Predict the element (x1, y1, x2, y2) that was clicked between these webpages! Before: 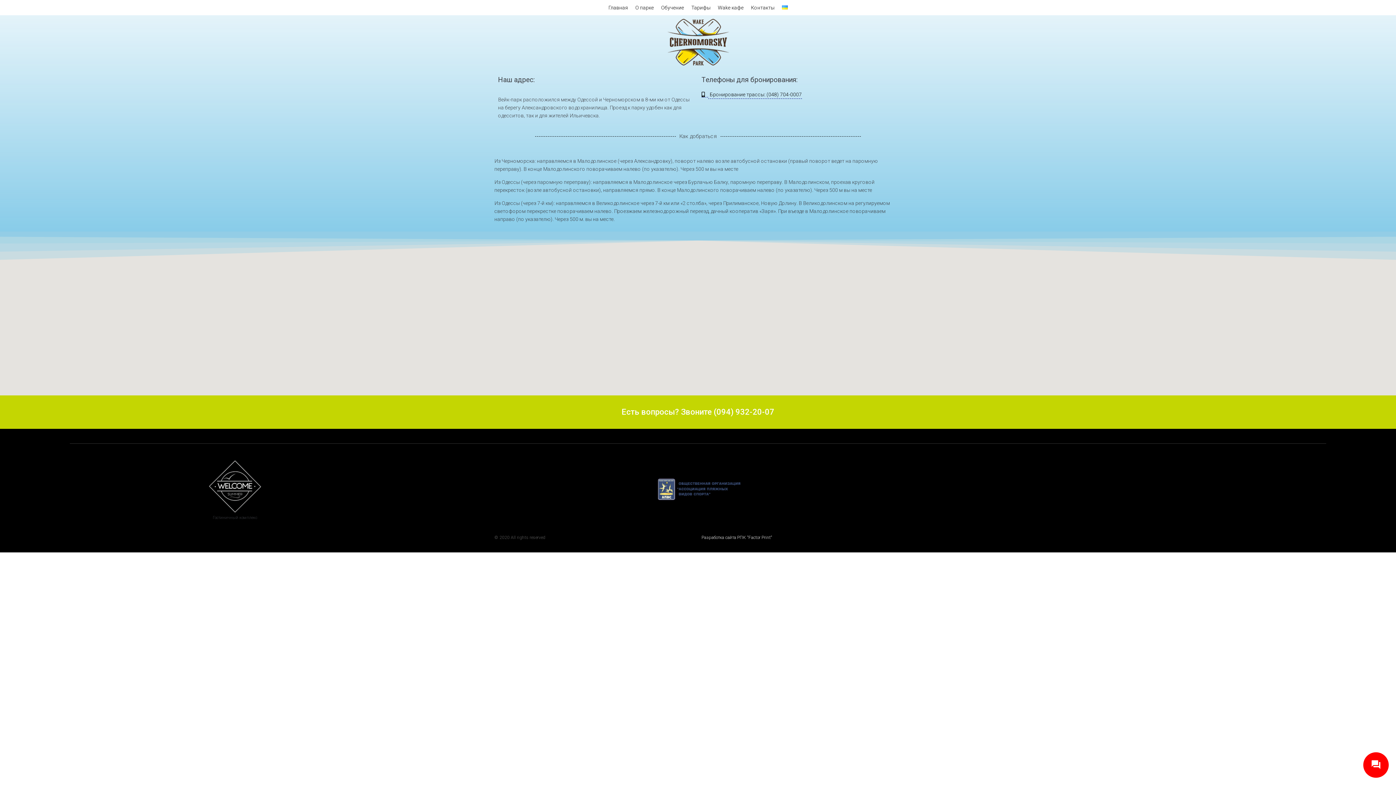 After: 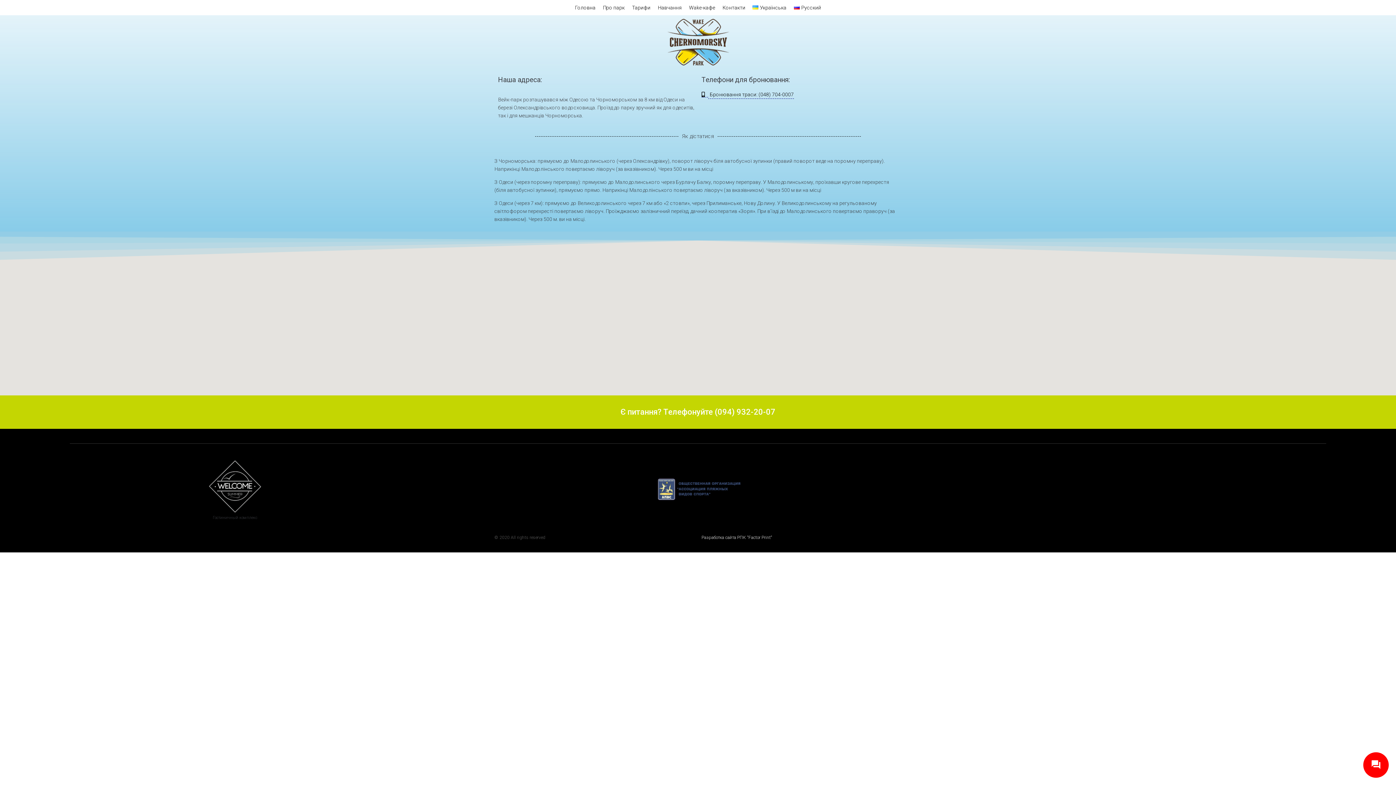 Action: bbox: (778, 0, 791, 15)